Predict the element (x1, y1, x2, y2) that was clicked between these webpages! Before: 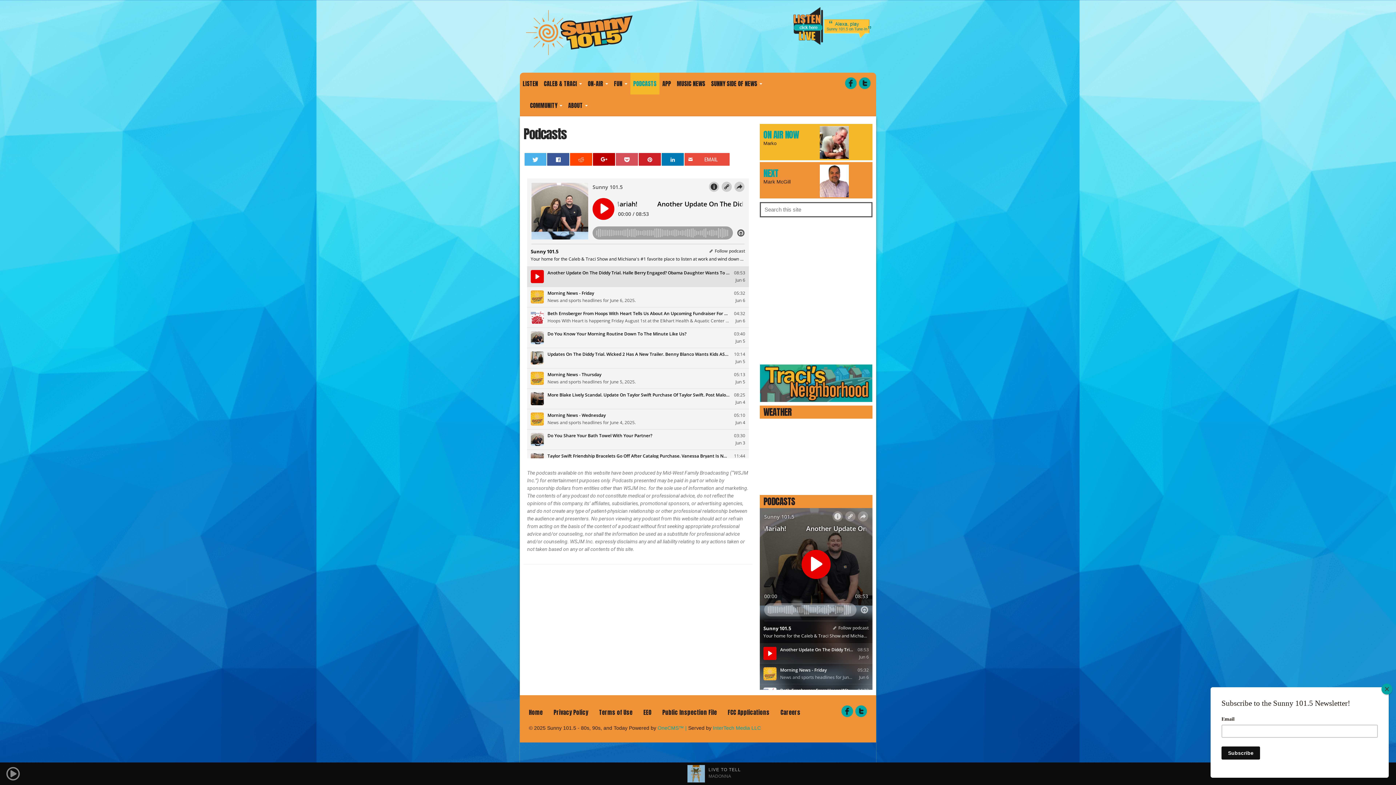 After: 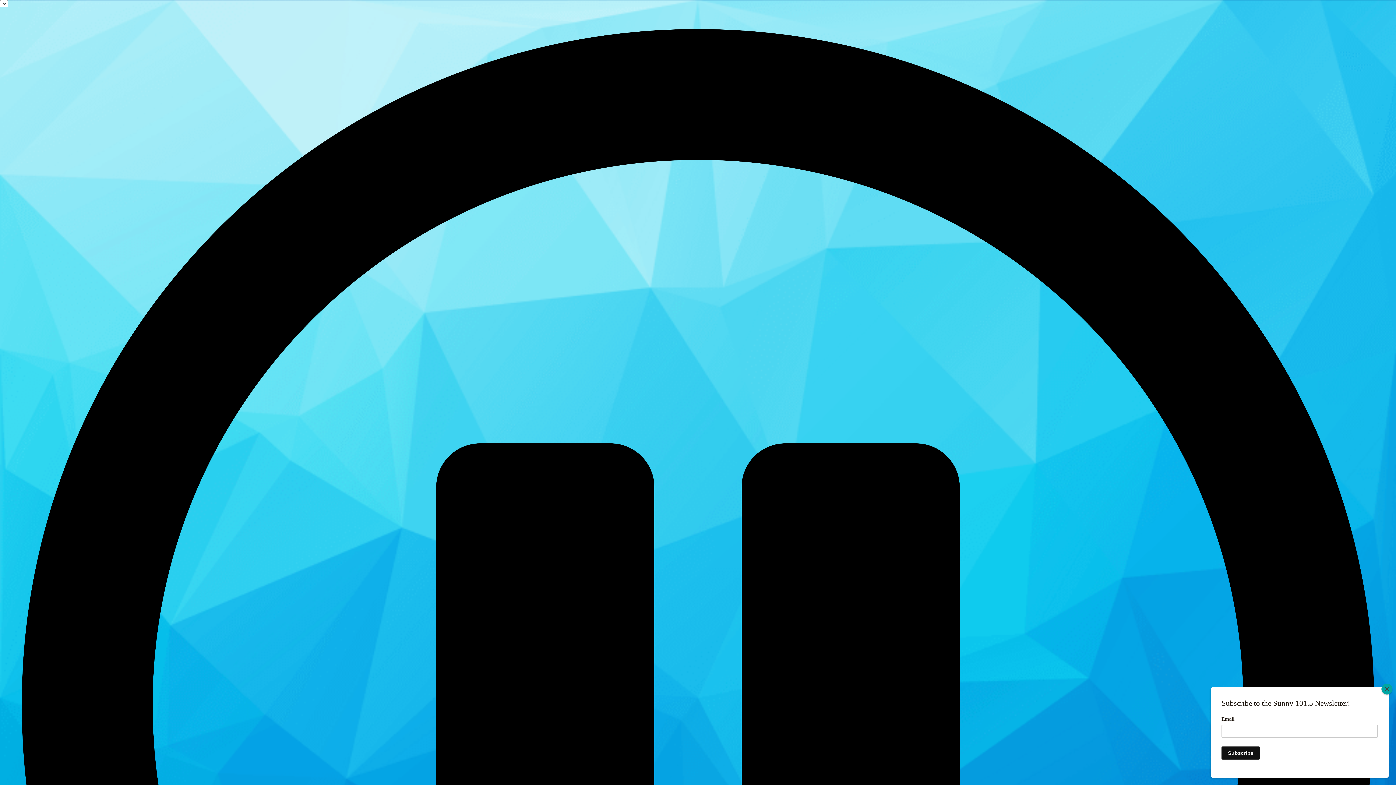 Action: label: Marko bbox: (763, 140, 776, 146)